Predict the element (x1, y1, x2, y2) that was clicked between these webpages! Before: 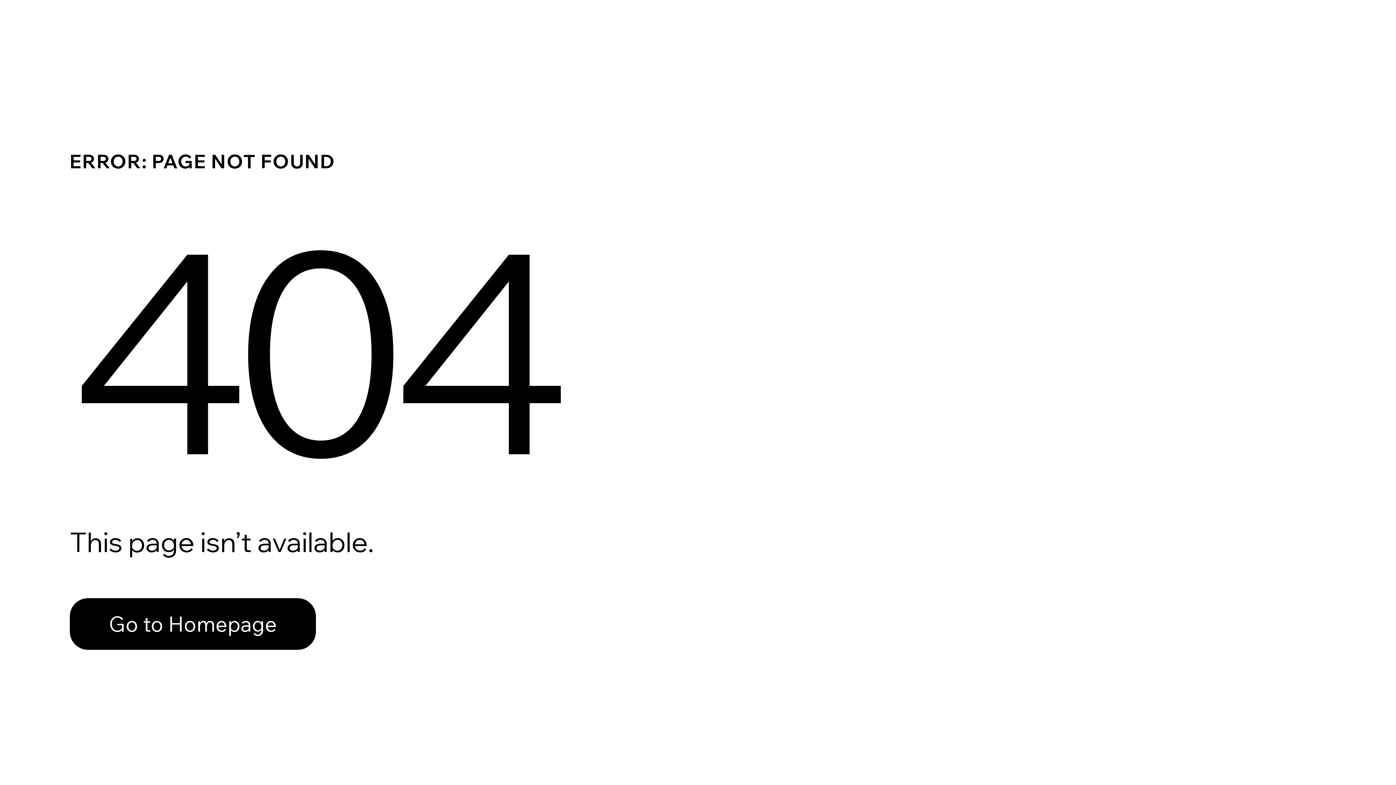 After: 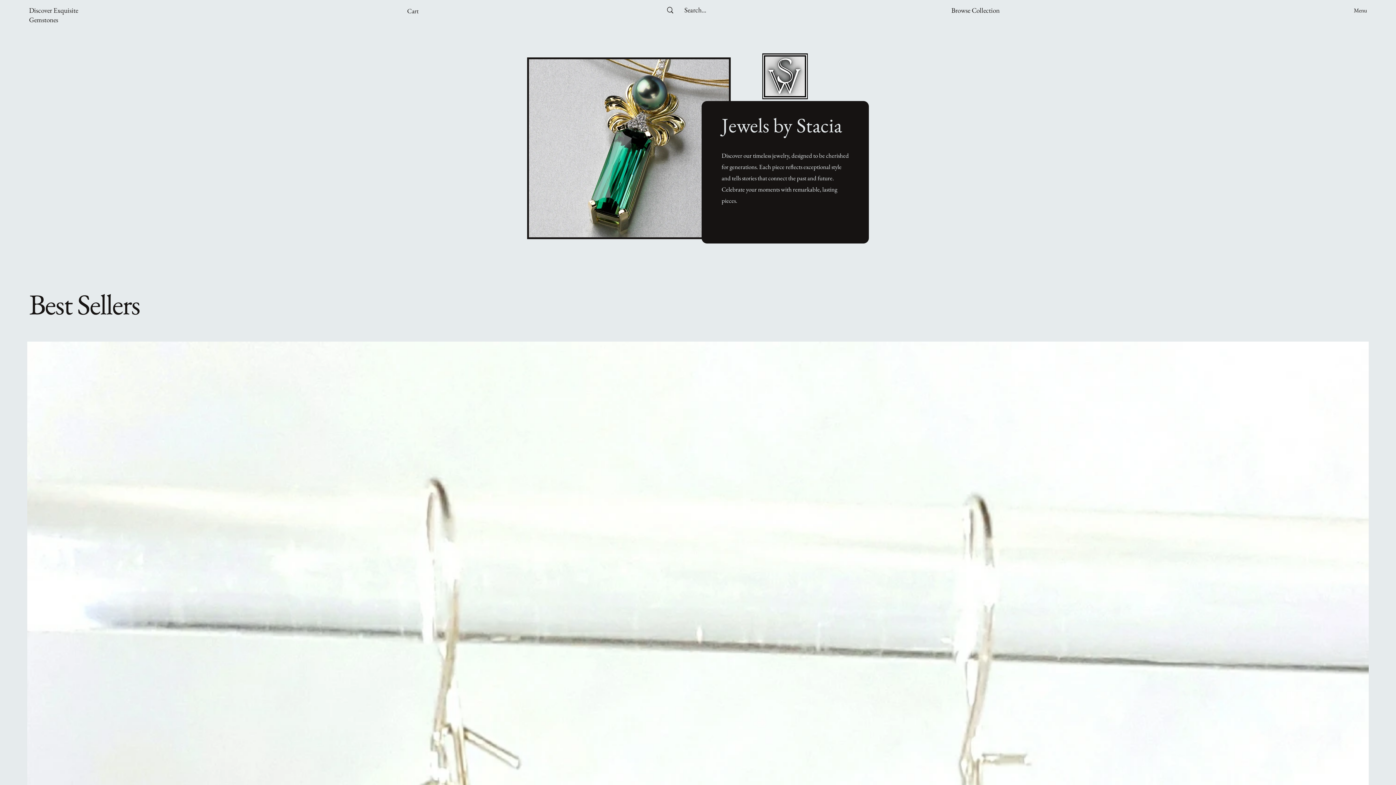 Action: bbox: (69, 582, 768, 659) label: Go to Homepage